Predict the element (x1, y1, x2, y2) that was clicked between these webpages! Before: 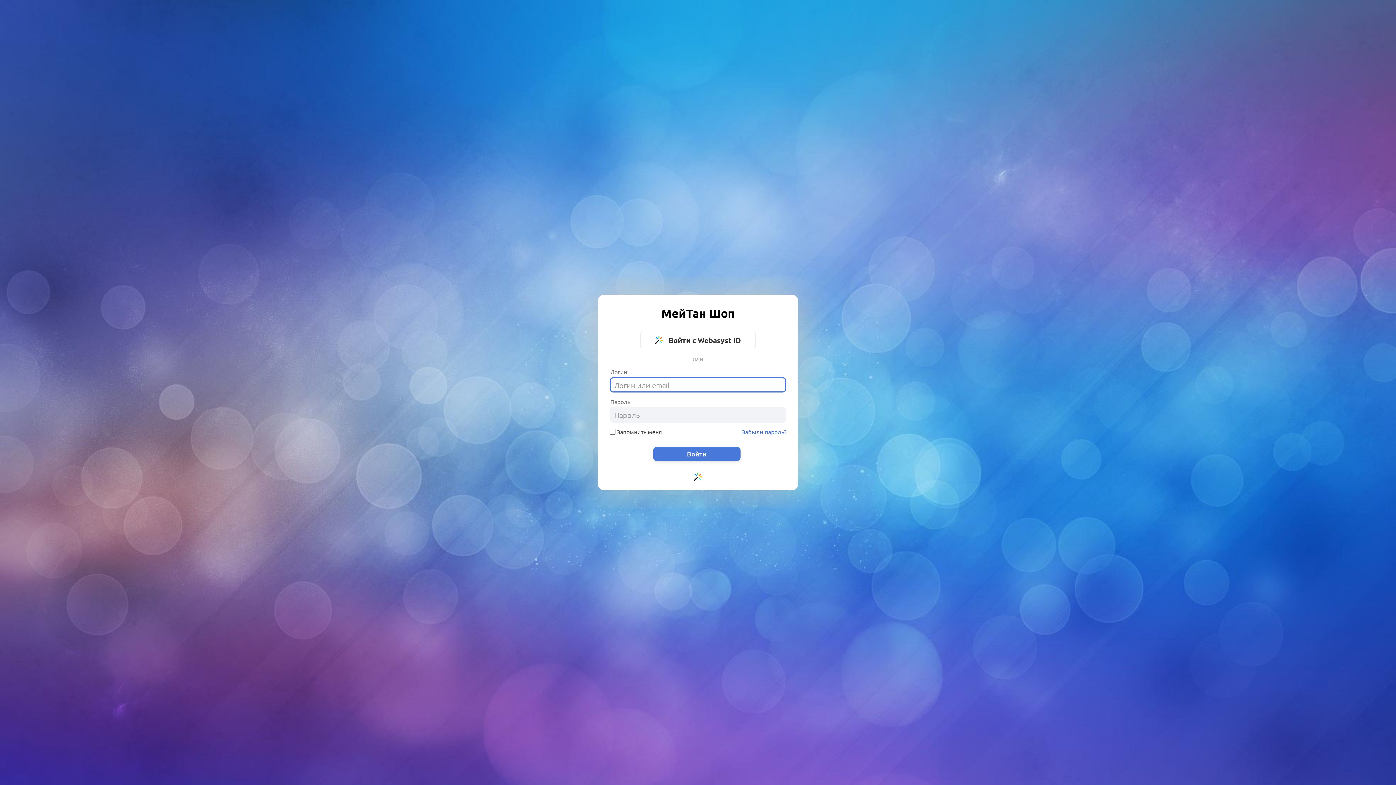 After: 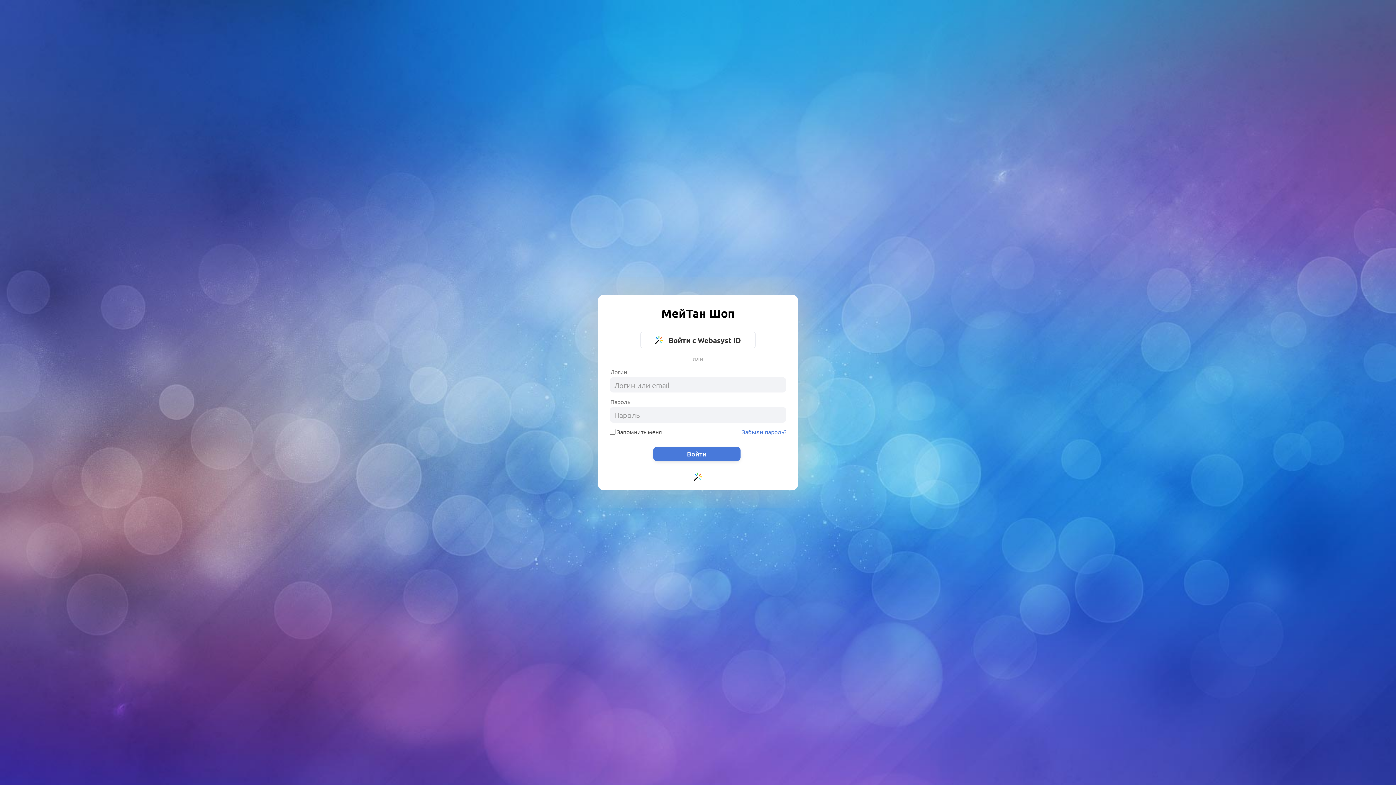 Action: bbox: (693, 474, 702, 482)